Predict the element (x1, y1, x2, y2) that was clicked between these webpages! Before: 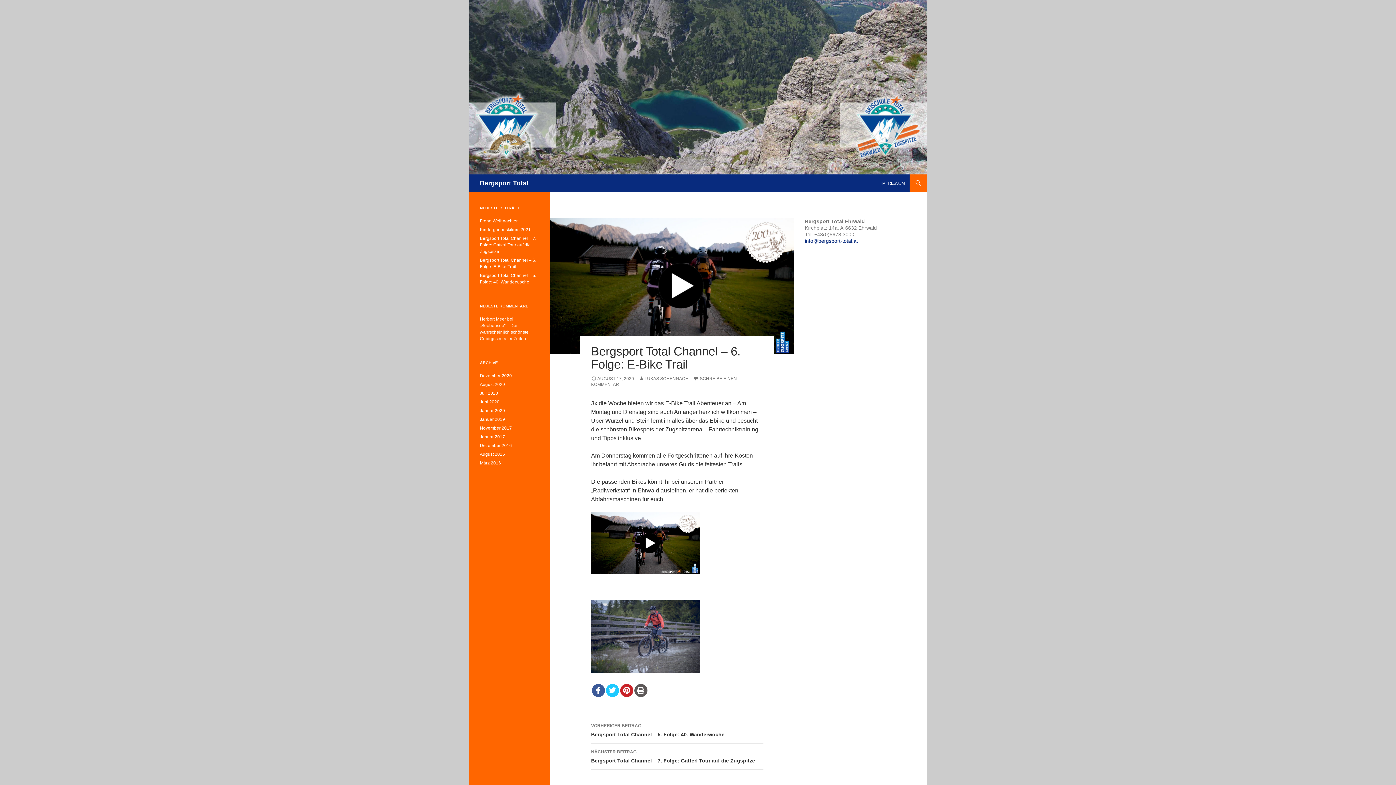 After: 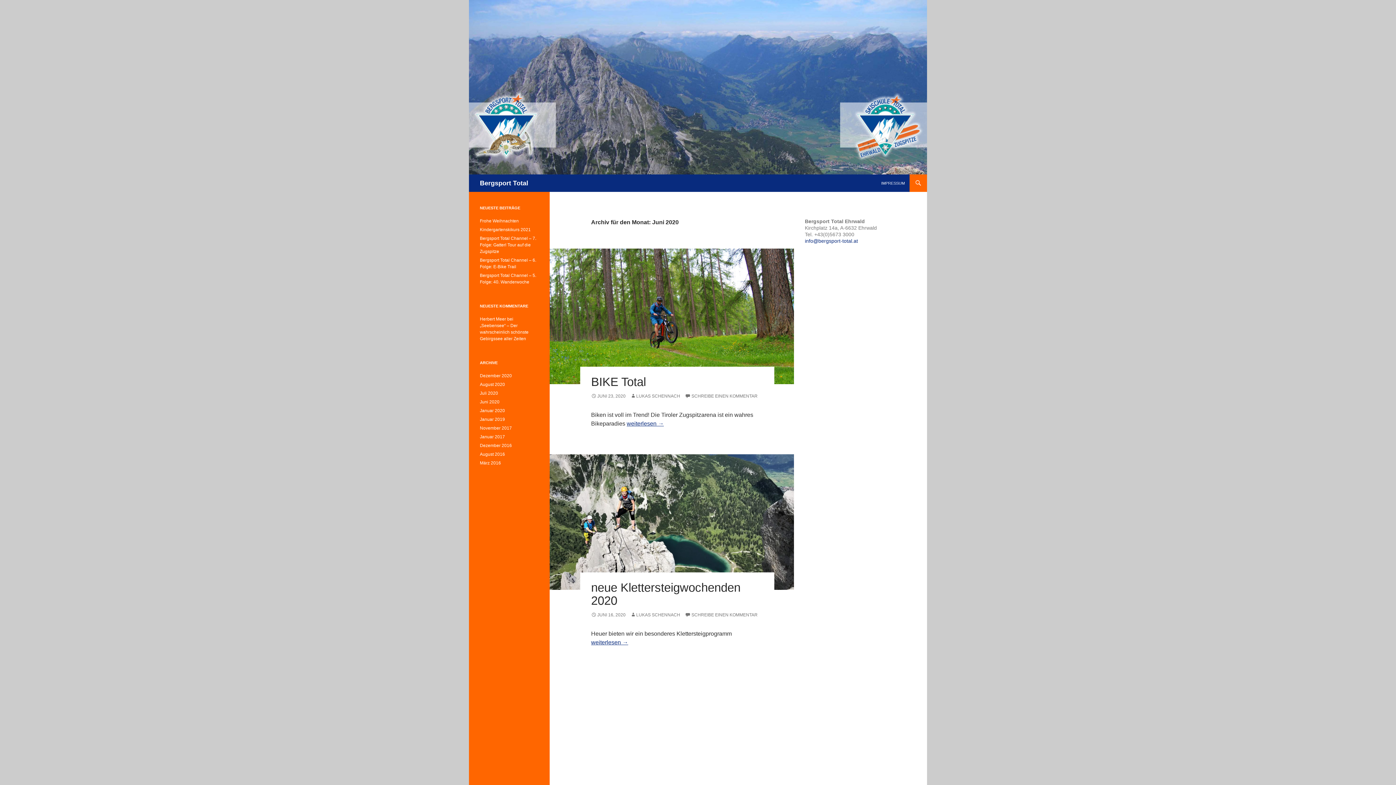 Action: bbox: (480, 399, 499, 404) label: Juni 2020